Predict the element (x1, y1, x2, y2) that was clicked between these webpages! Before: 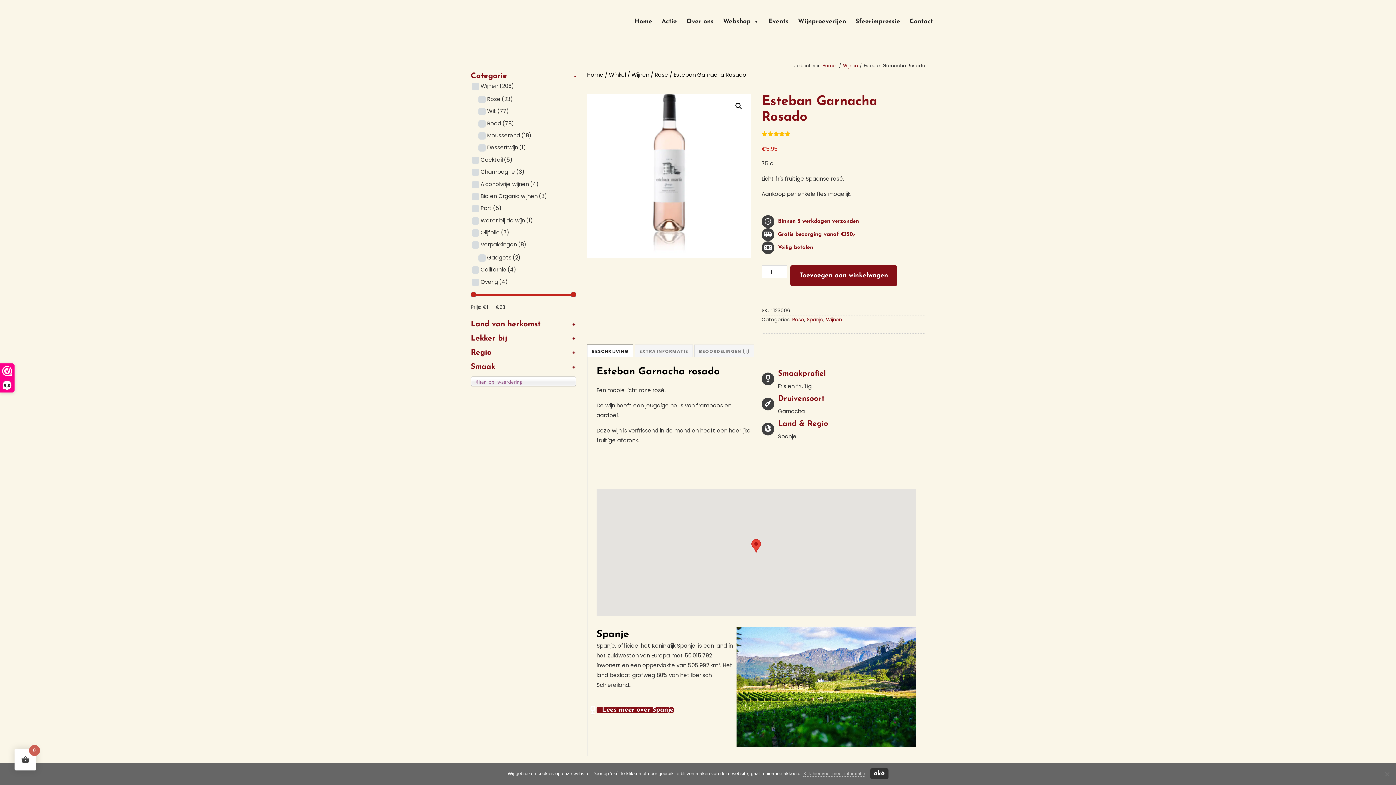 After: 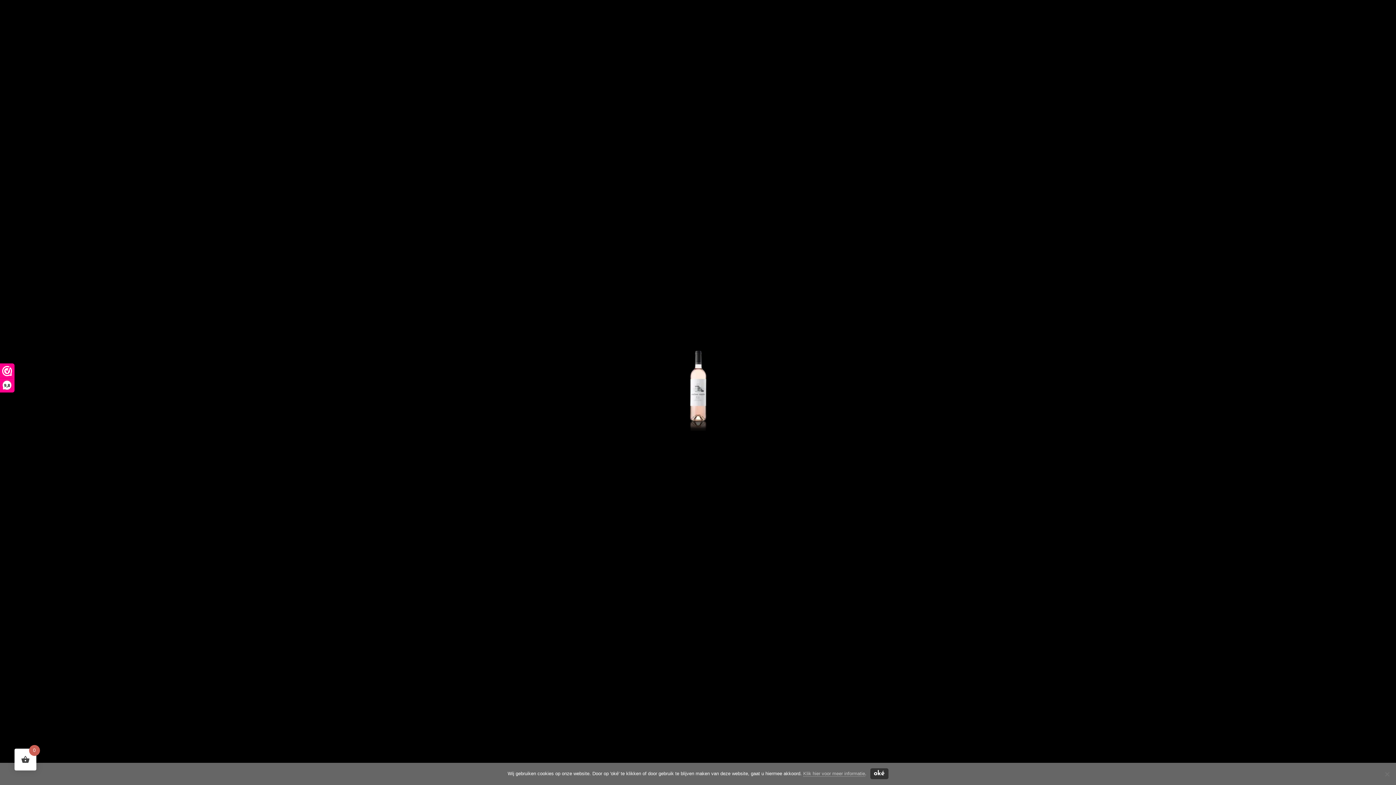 Action: label: Afbeeldinggalerij in volledig scherm bekijken bbox: (732, 99, 745, 112)